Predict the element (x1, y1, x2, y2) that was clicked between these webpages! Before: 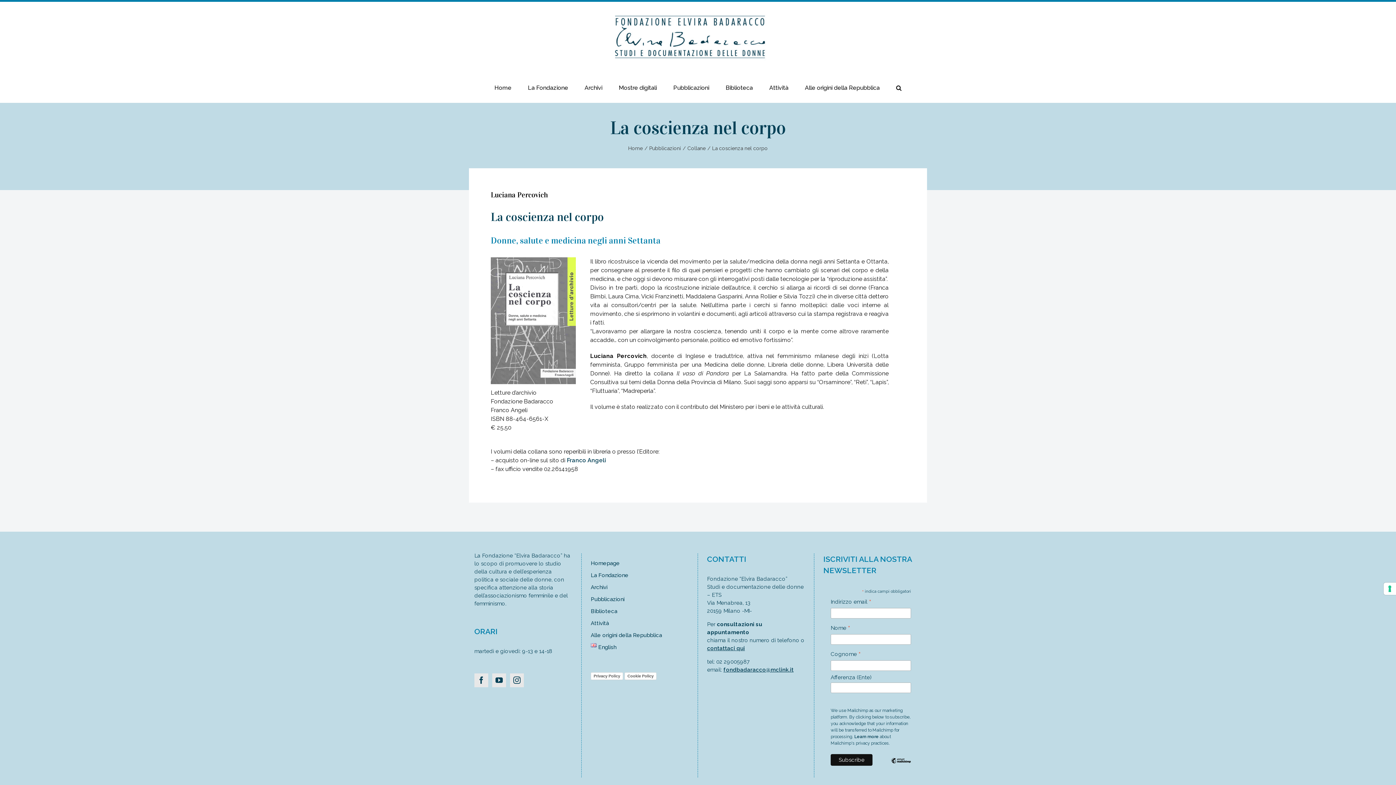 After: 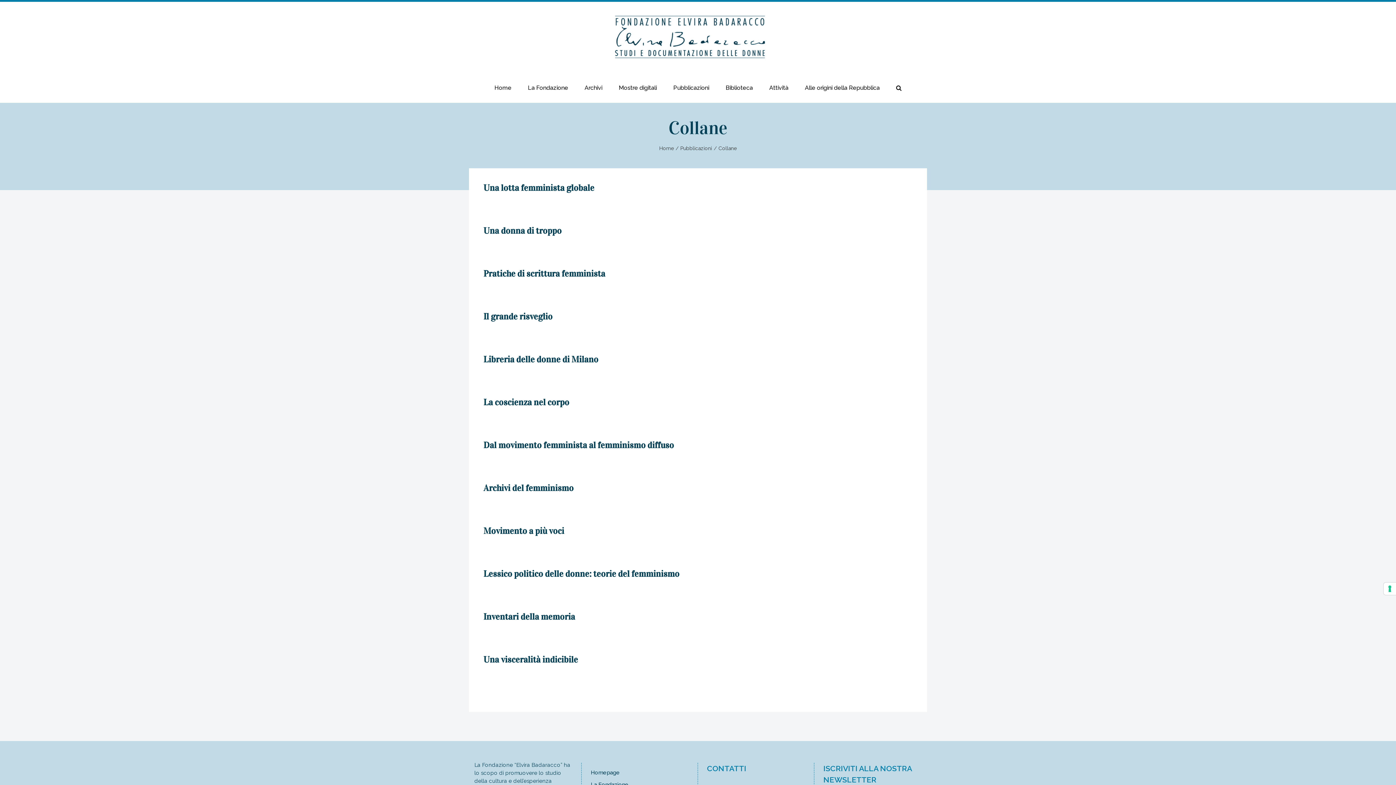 Action: bbox: (687, 145, 705, 151) label: Collane